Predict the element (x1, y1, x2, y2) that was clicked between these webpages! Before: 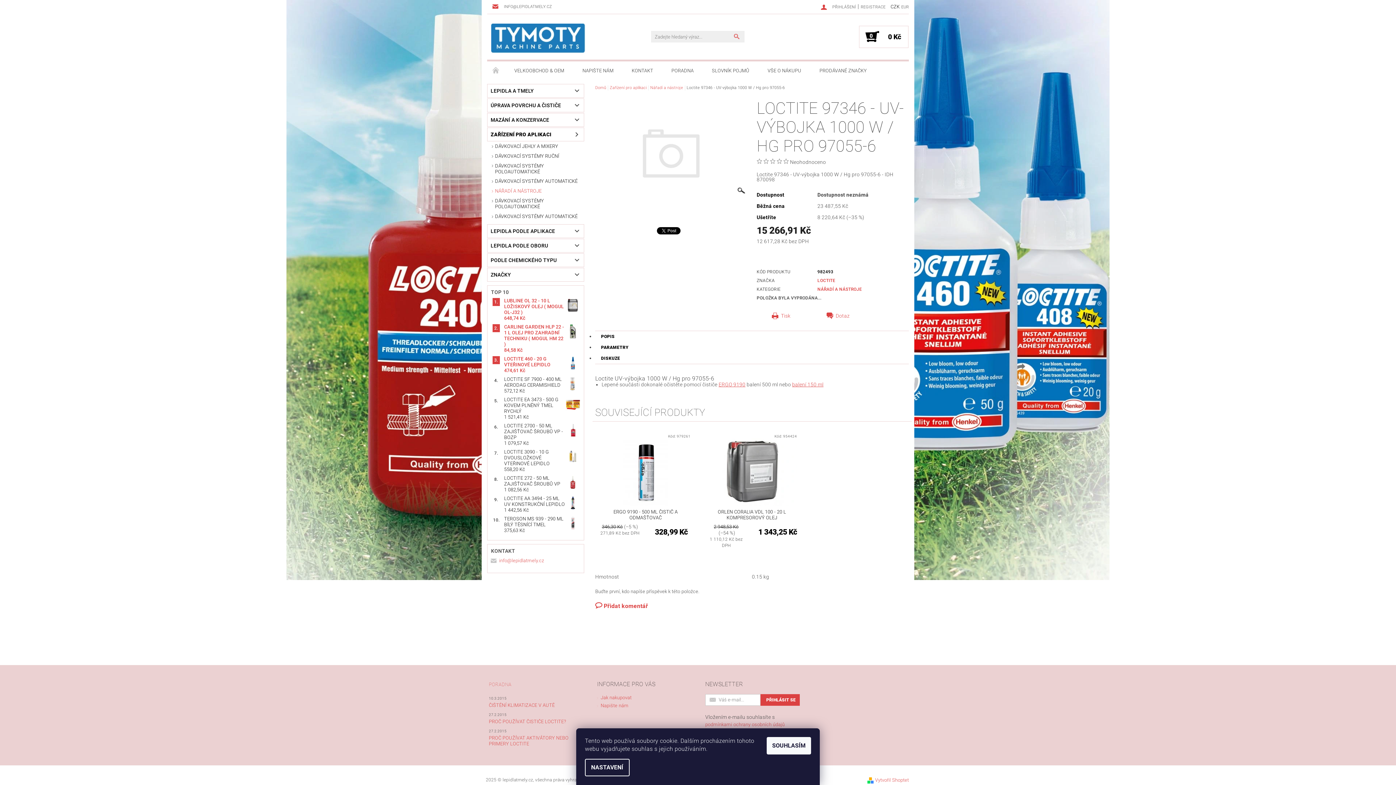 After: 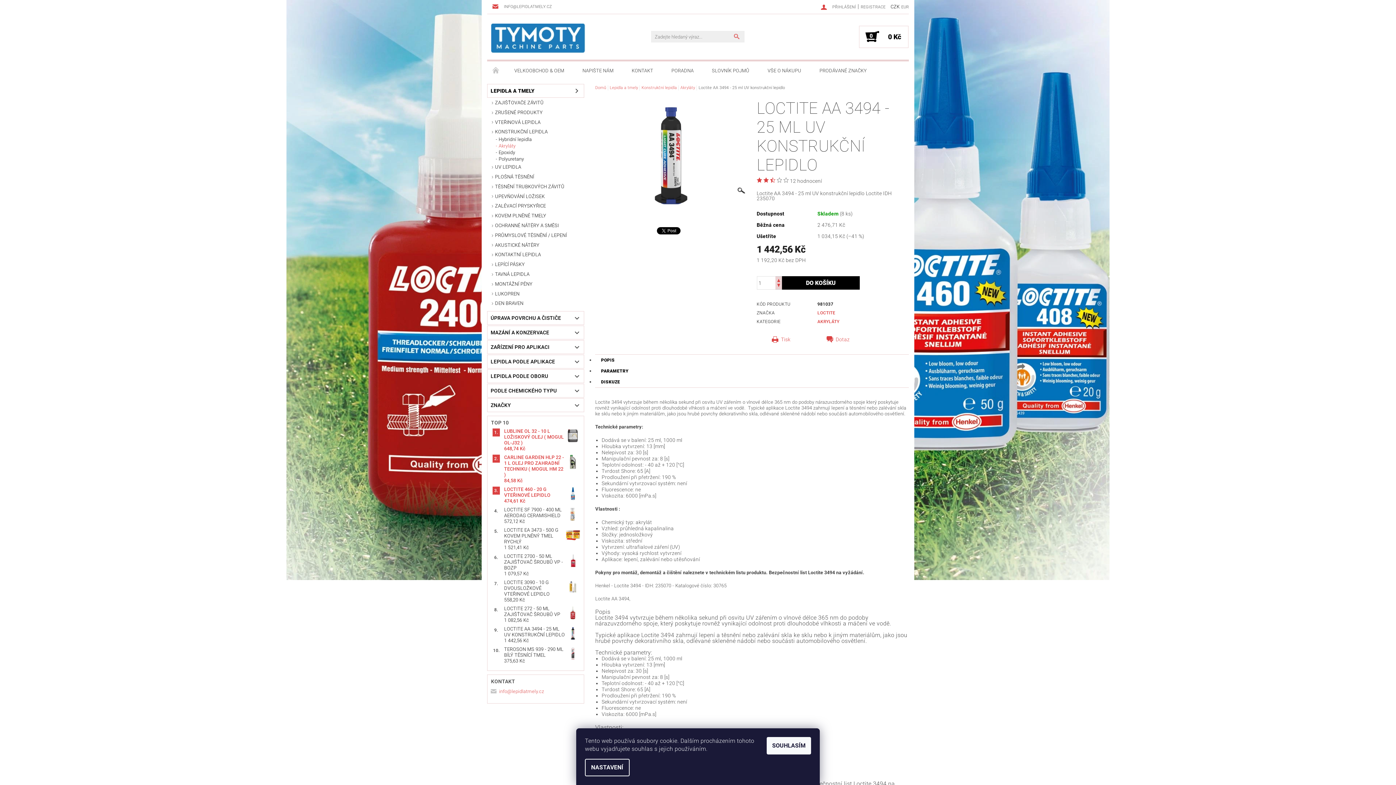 Action: label: LOCTITE AA 3494 - 25 ML UV KONSTRUKČNÍ LEPIDLO bbox: (504, 496, 565, 507)